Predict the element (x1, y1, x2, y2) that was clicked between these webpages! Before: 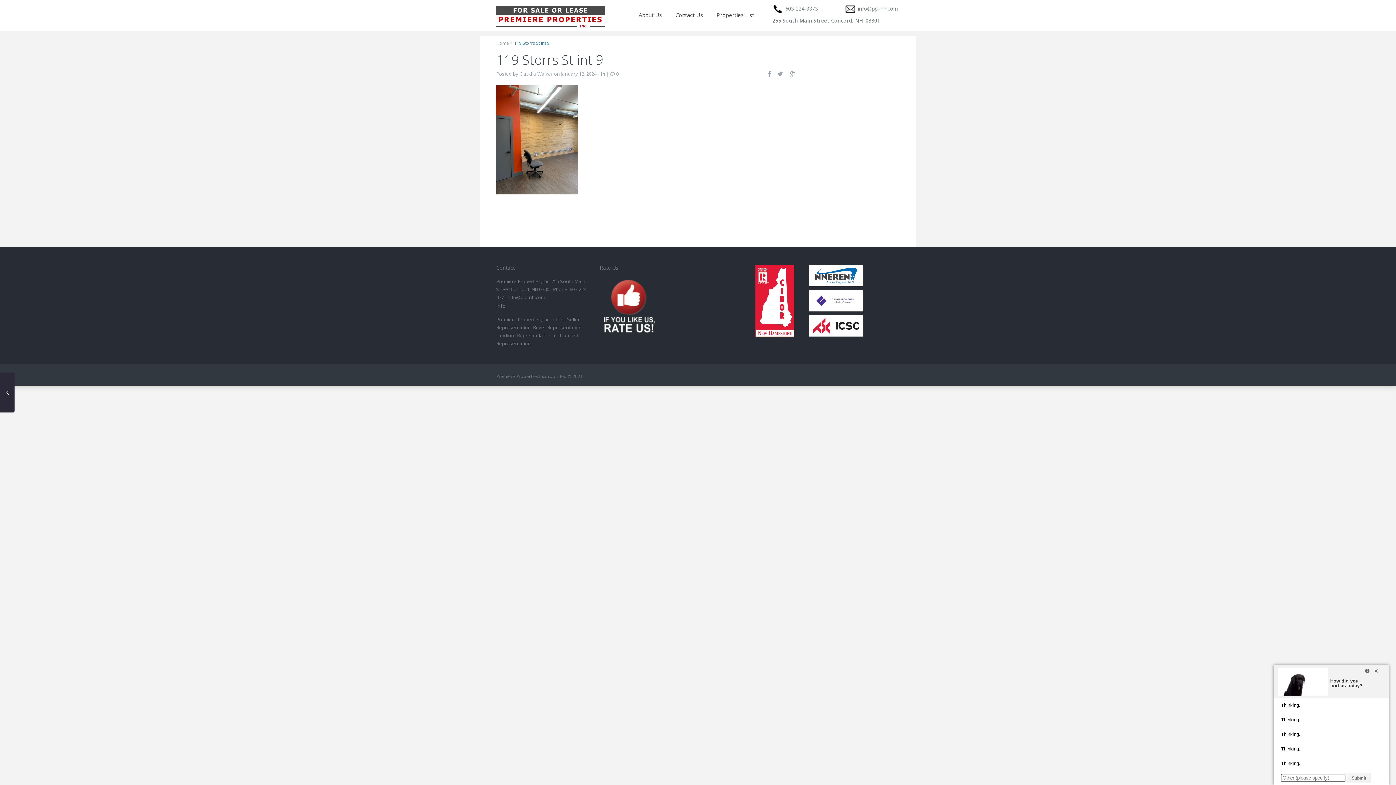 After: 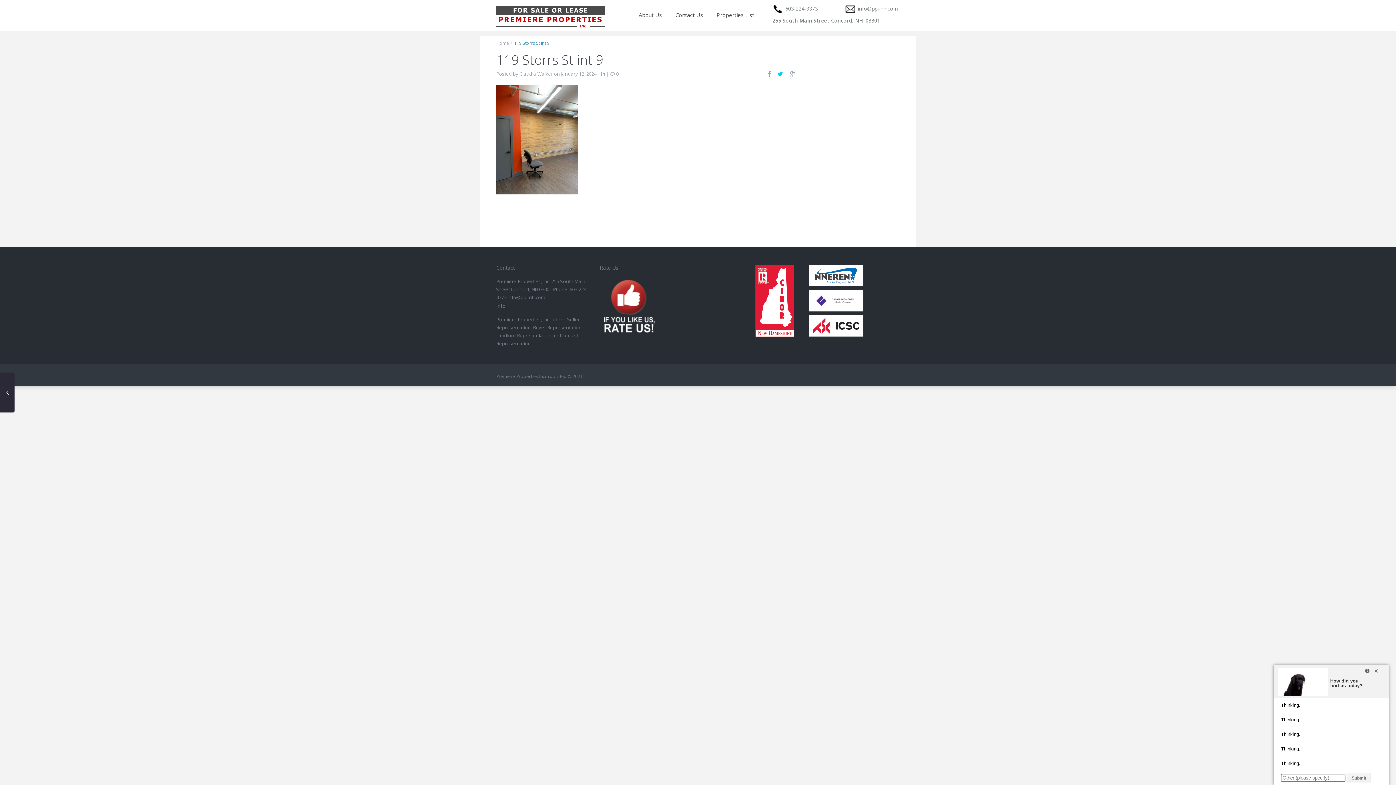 Action: bbox: (777, 69, 784, 78)